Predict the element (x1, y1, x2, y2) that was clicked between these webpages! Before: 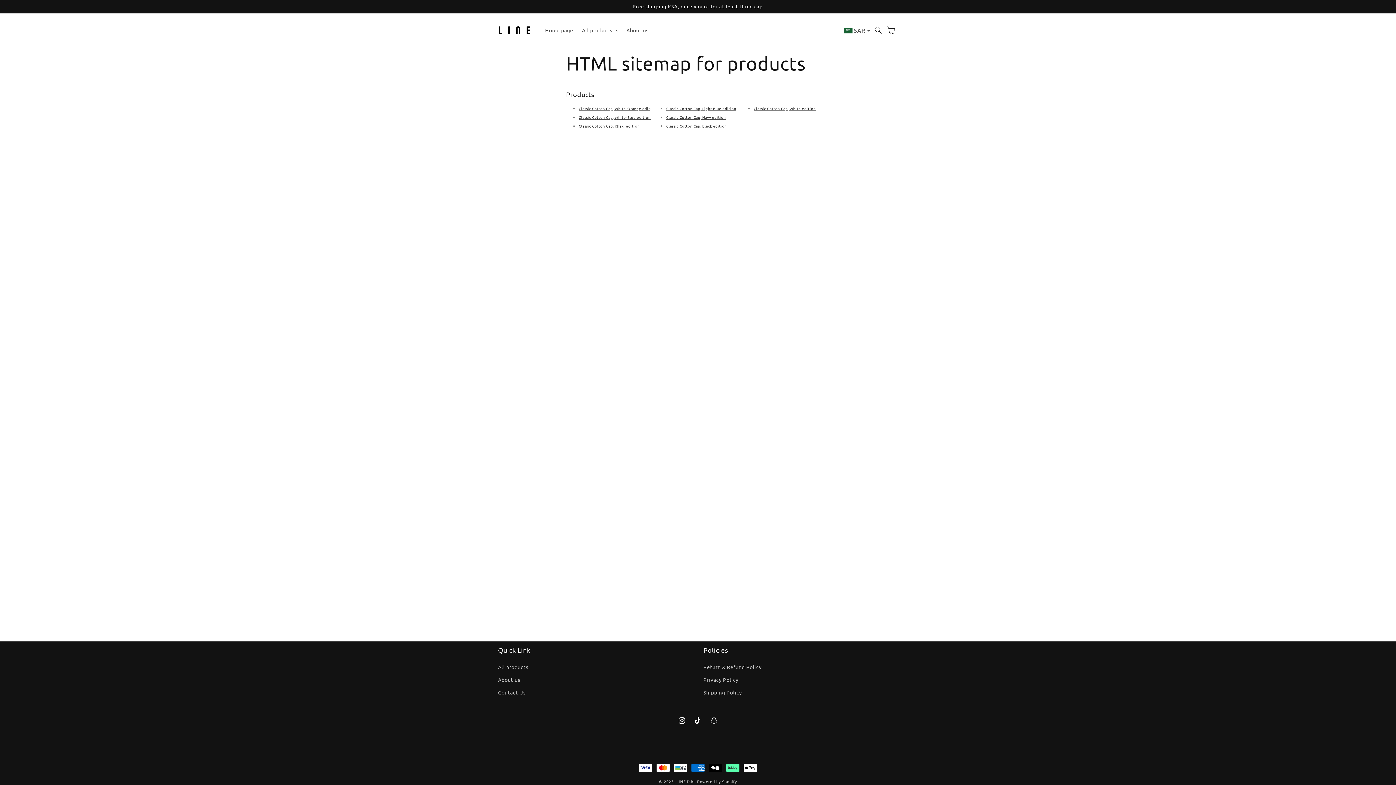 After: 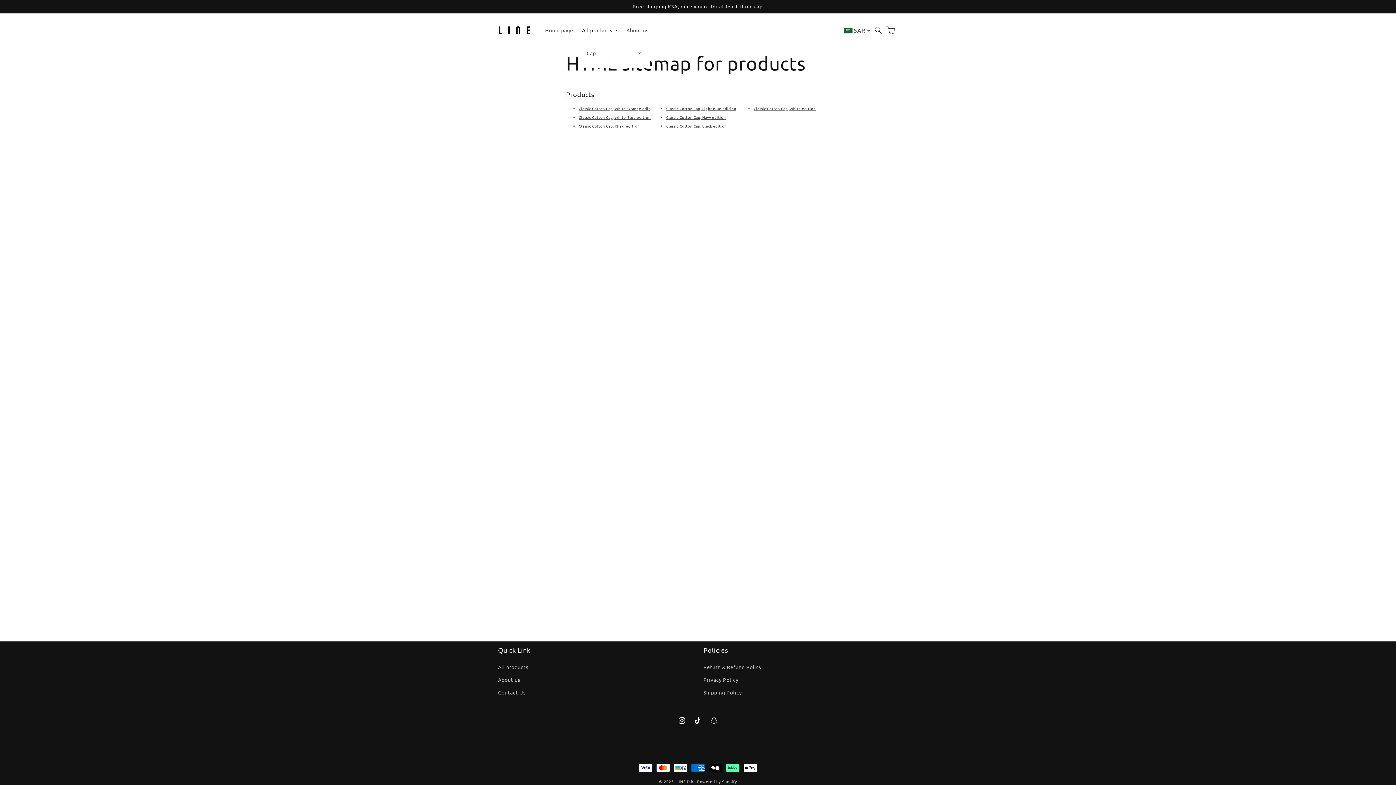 Action: label: All products bbox: (577, 22, 622, 37)